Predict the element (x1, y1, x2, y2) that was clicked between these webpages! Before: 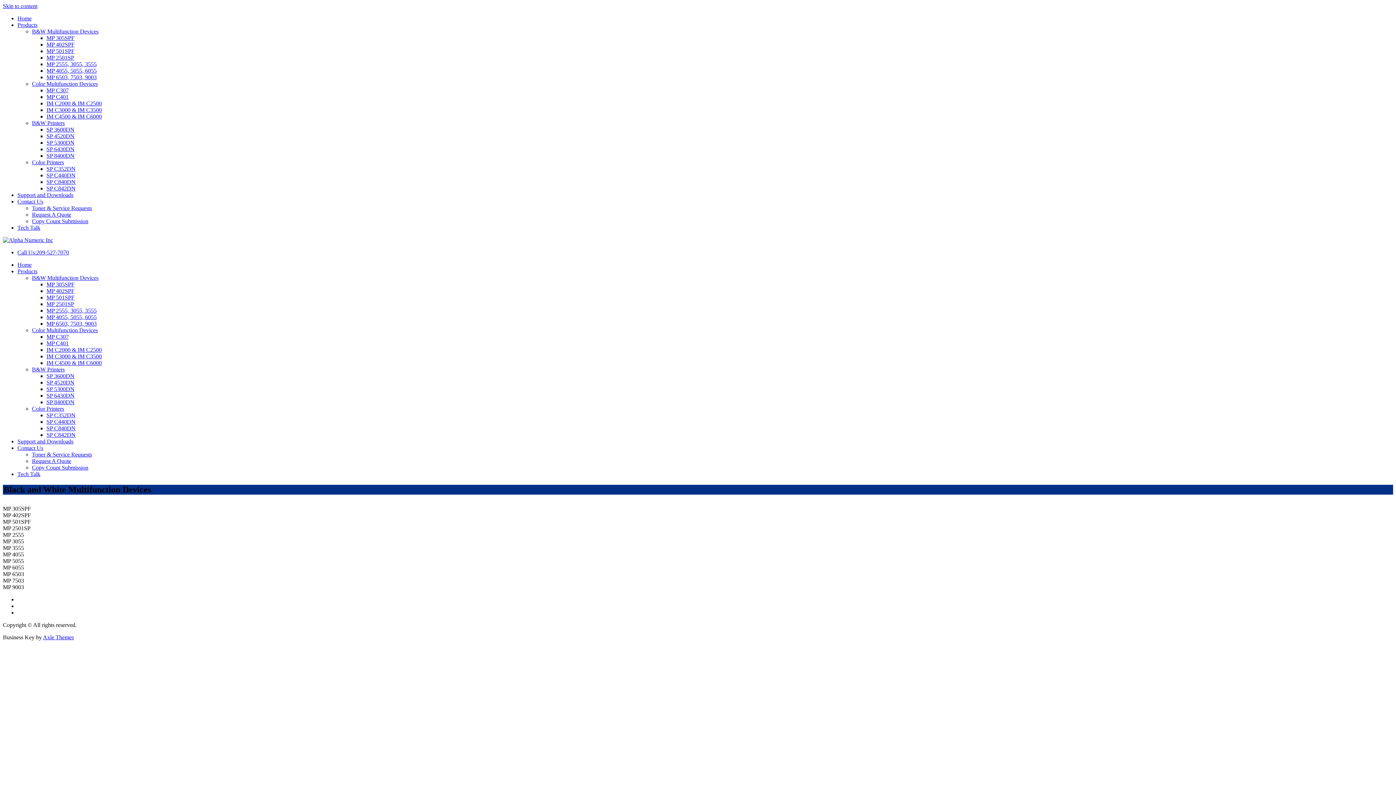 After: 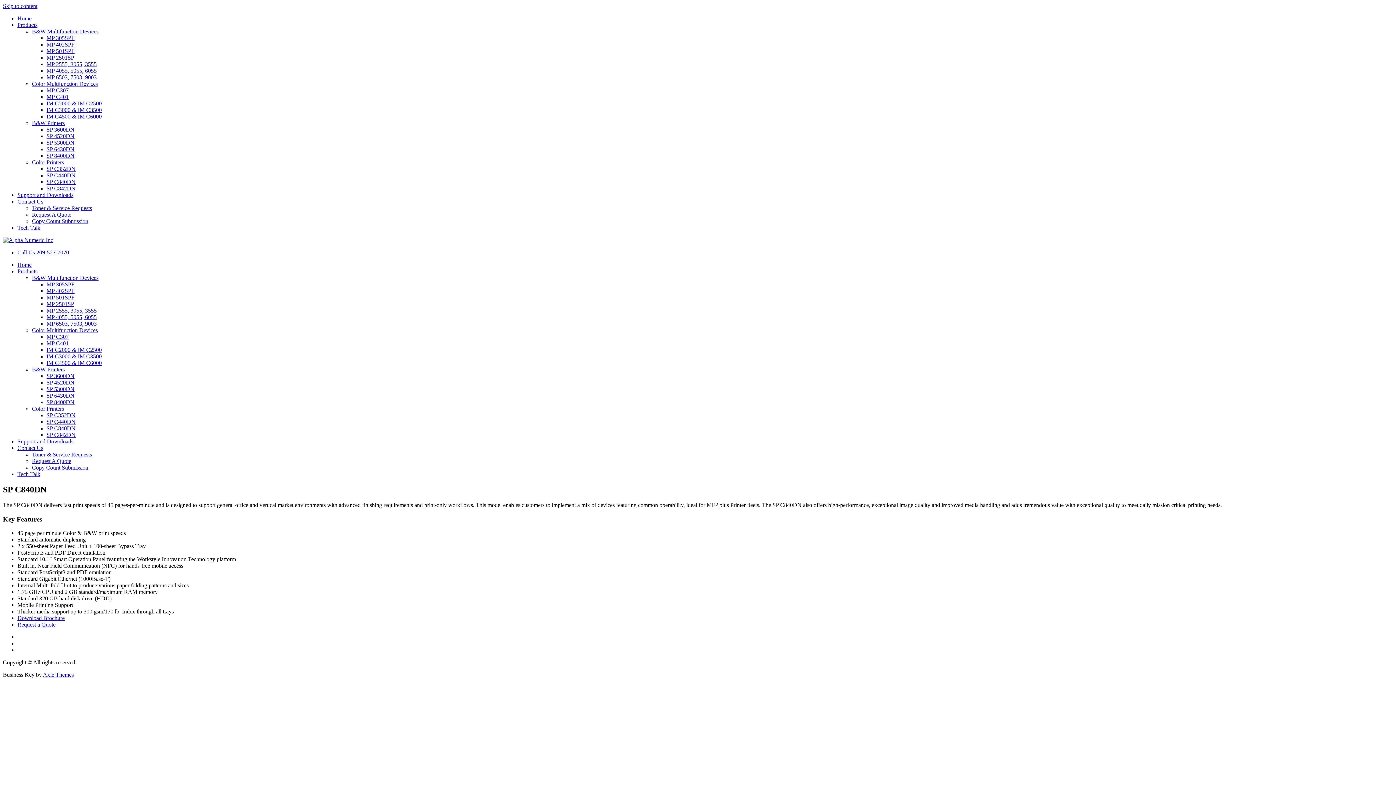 Action: bbox: (46, 425, 75, 431) label: SP C840DN